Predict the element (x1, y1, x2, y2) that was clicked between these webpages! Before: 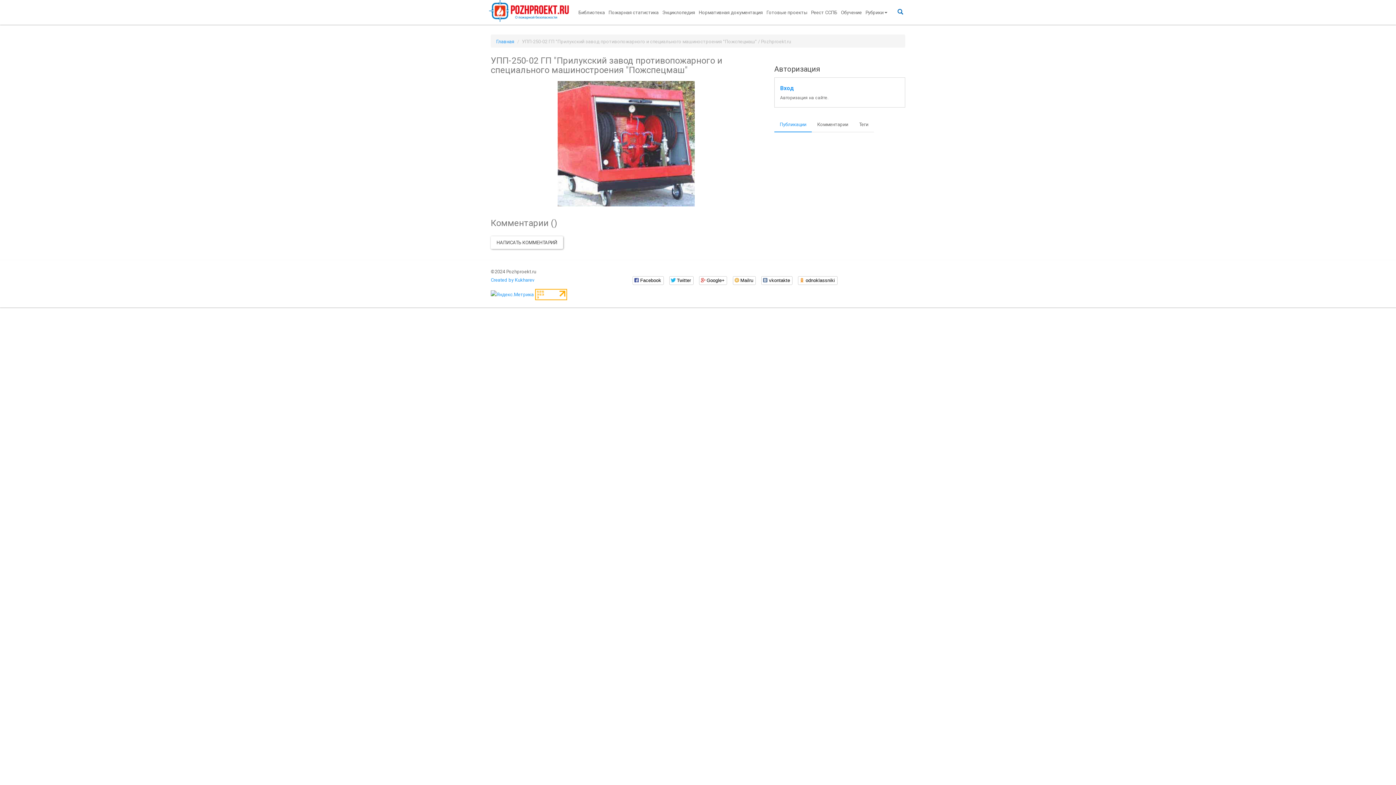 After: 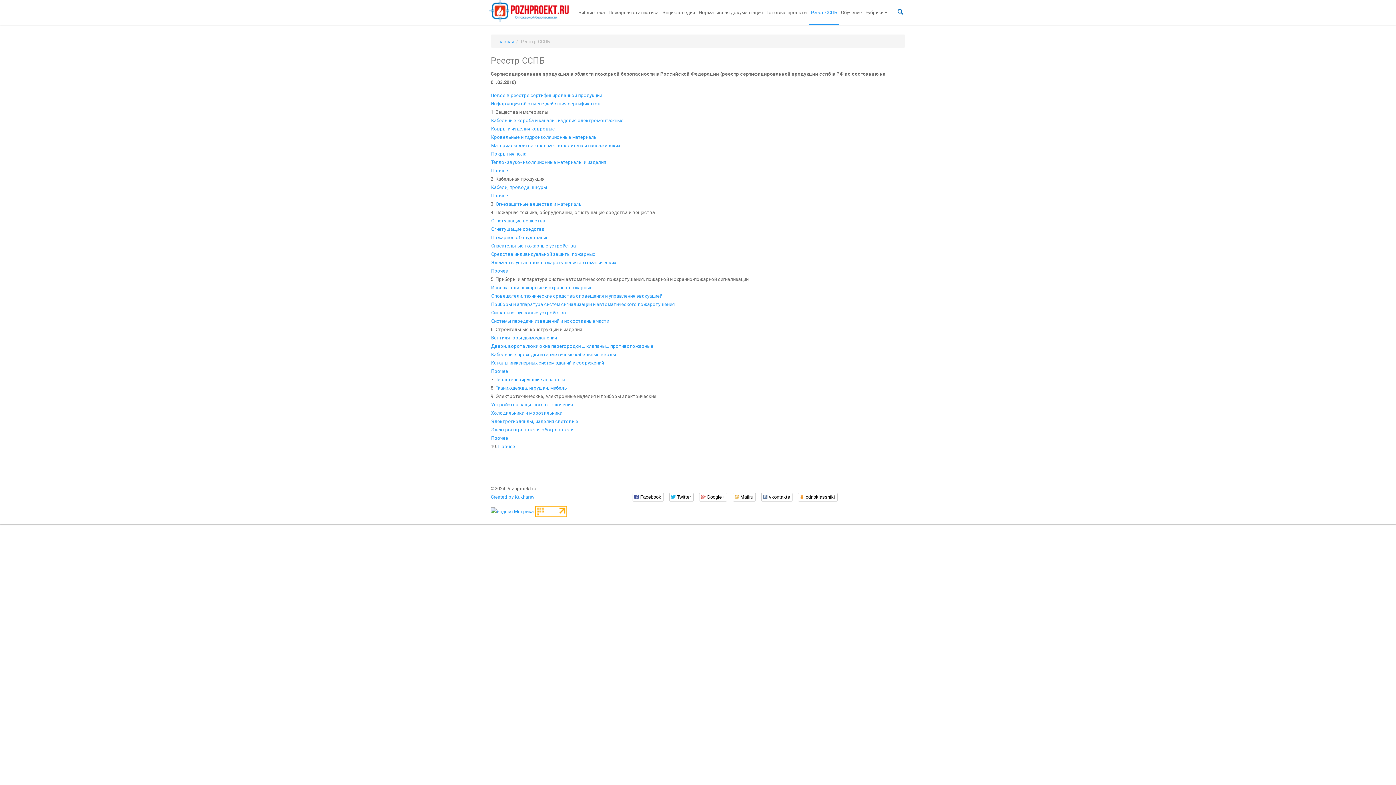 Action: label: Реест ССПБ bbox: (809, 0, 839, 24)